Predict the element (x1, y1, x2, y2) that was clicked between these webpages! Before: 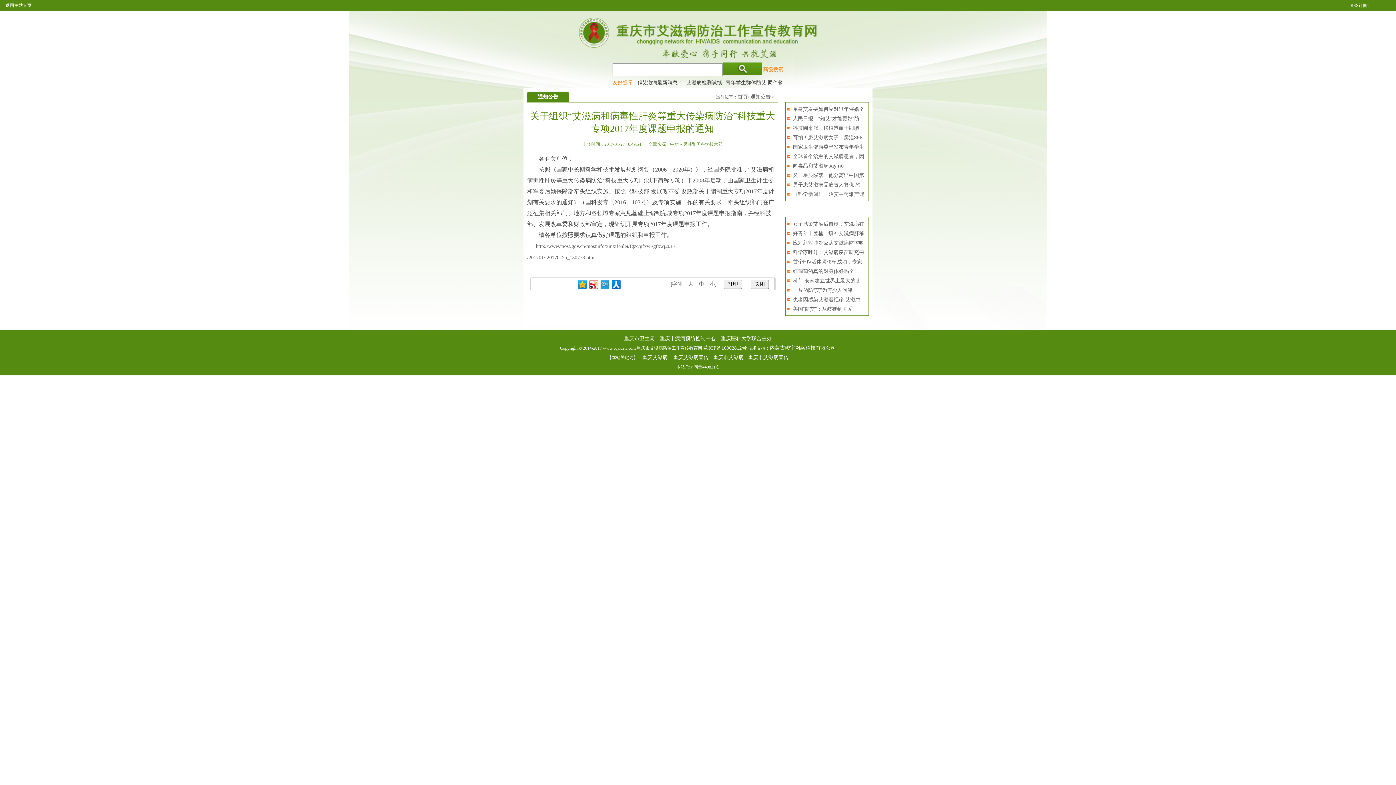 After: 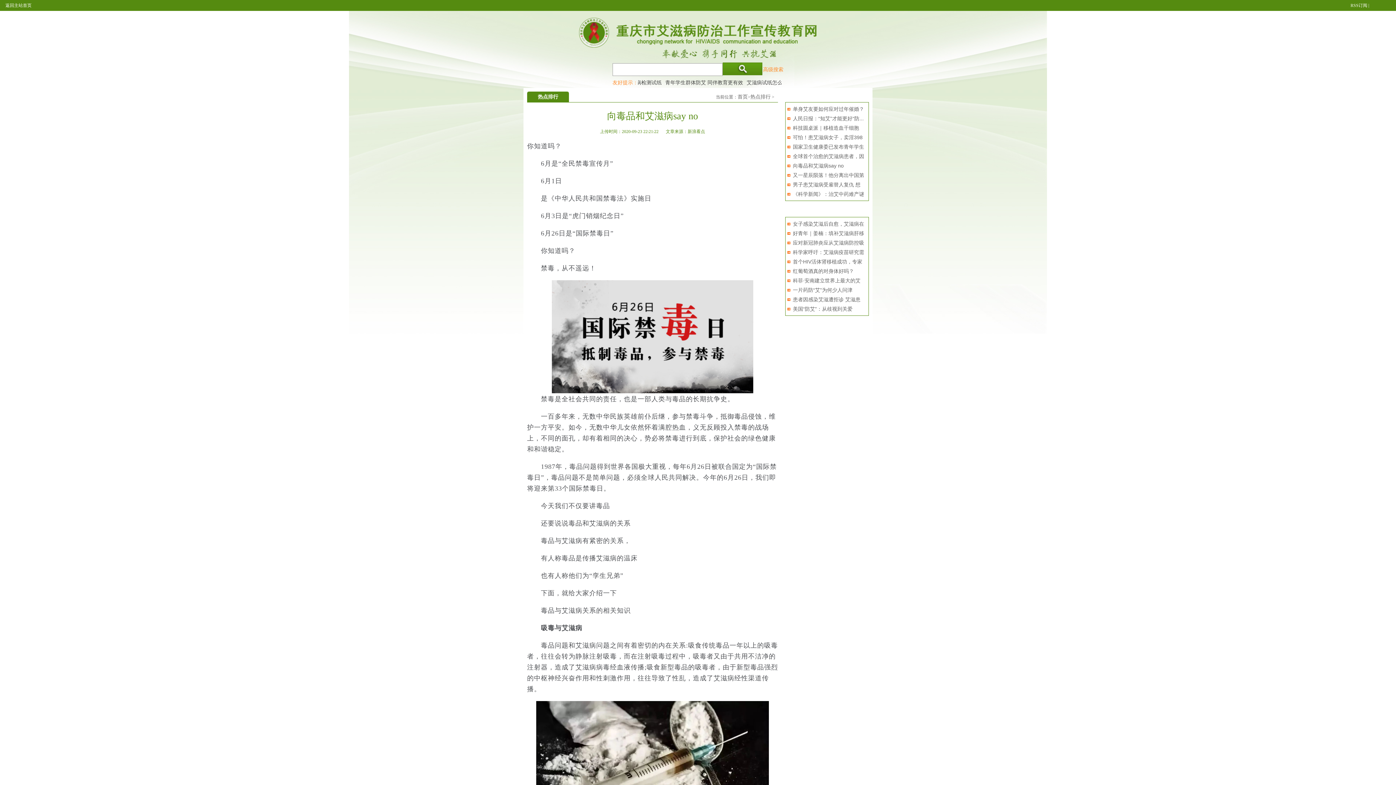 Action: bbox: (793, 162, 844, 168) label: 向毒品和艾滋病say no